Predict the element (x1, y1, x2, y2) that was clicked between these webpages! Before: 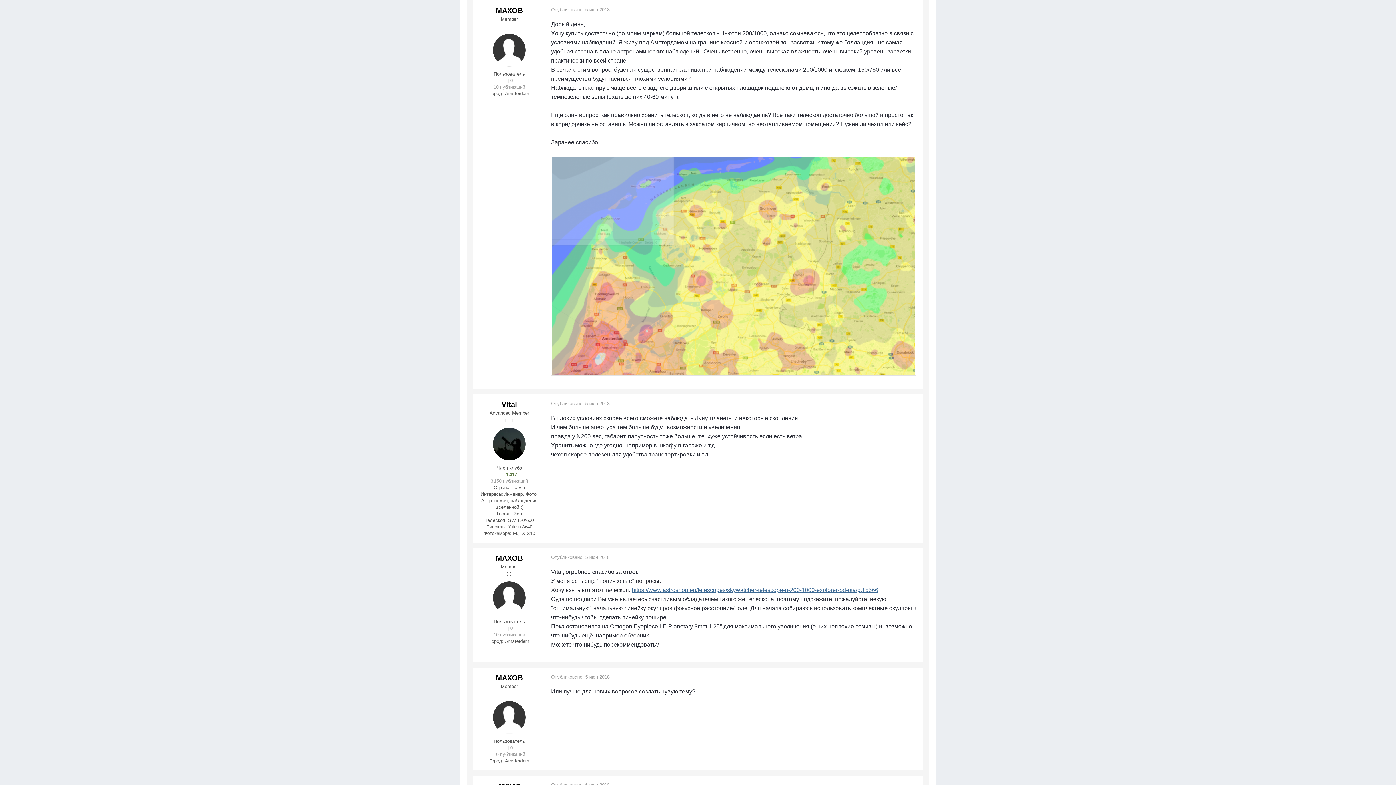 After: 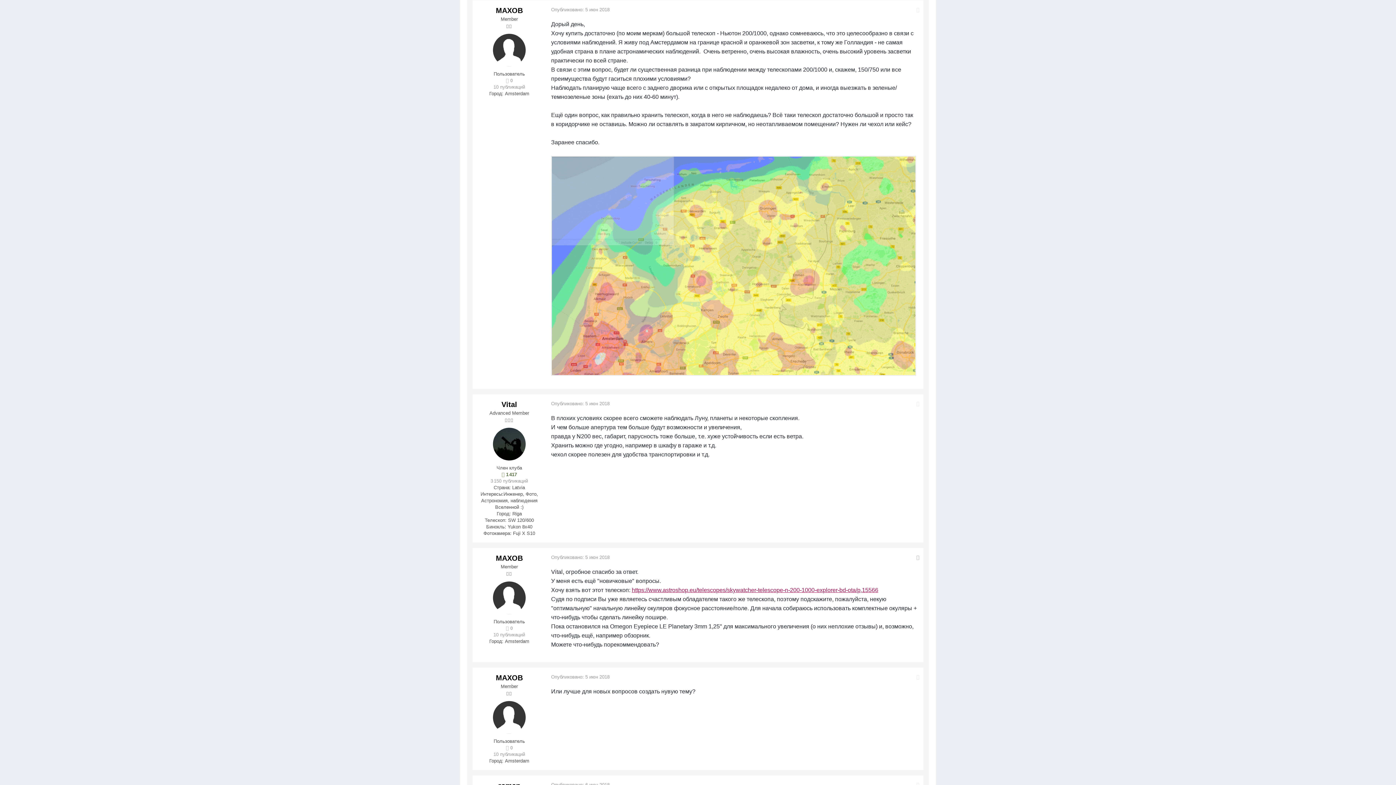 Action: label: https://www.astroshop.eu/telescopes/skywatcher-telescope-n-200-1000-explorer-bd-ota/p,15566 bbox: (632, 587, 878, 593)